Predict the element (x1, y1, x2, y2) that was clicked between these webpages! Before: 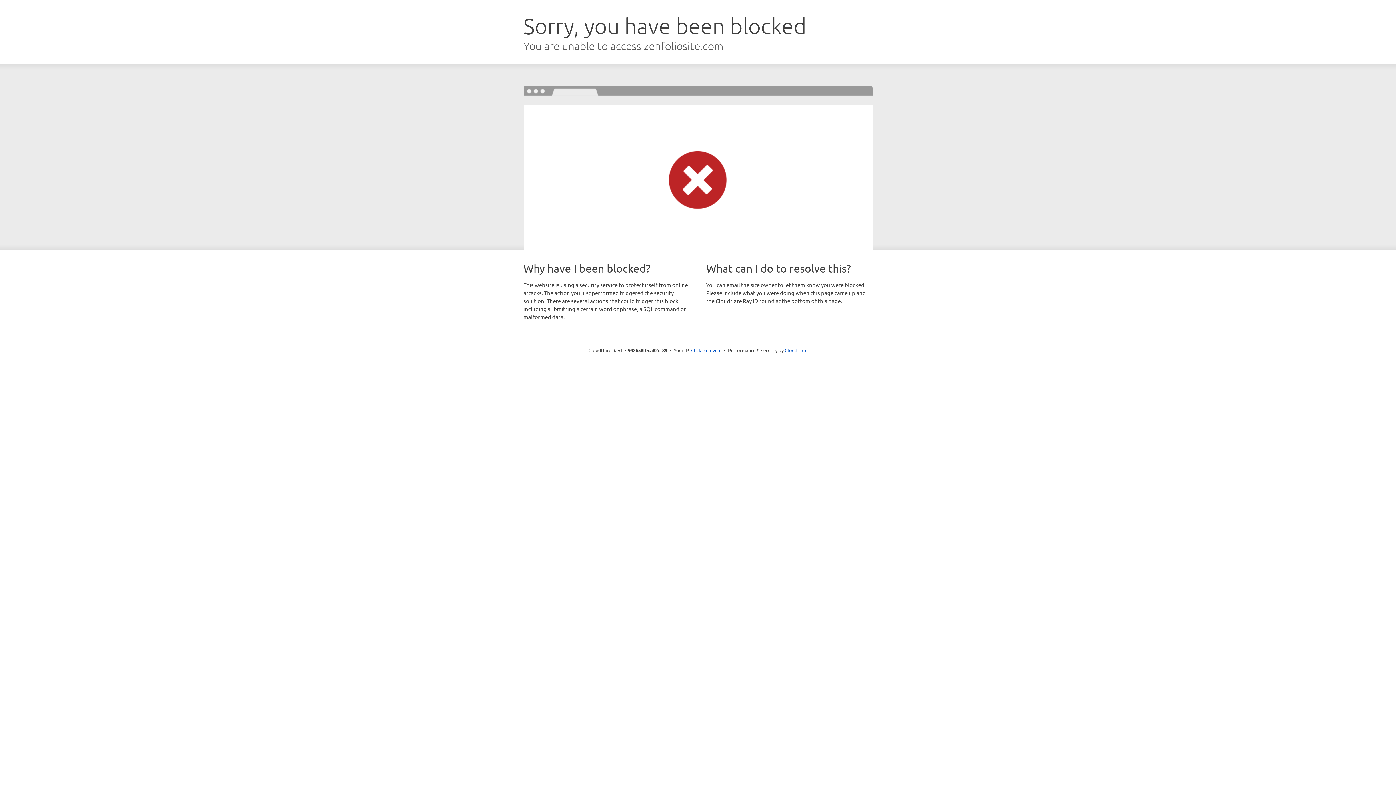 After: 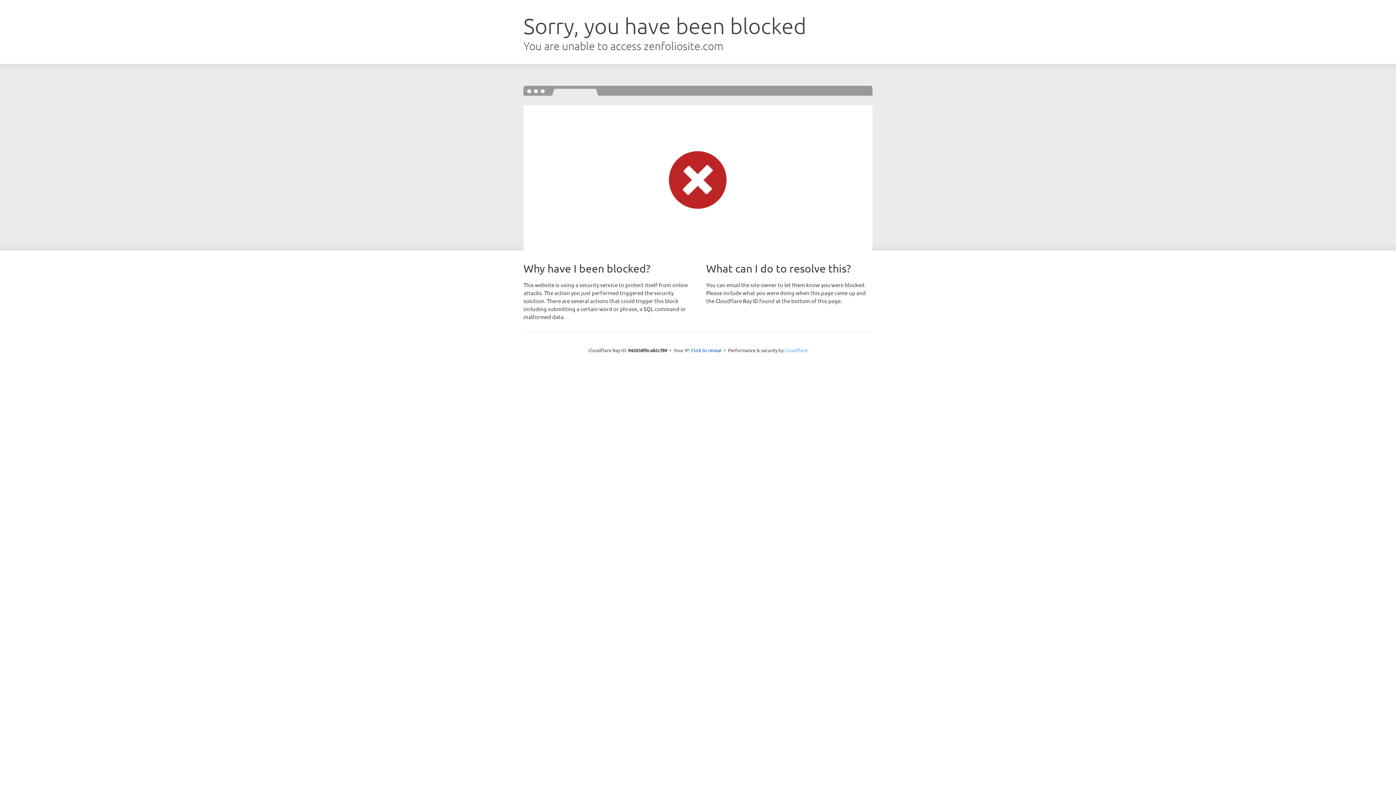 Action: bbox: (784, 347, 807, 353) label: Cloudflare